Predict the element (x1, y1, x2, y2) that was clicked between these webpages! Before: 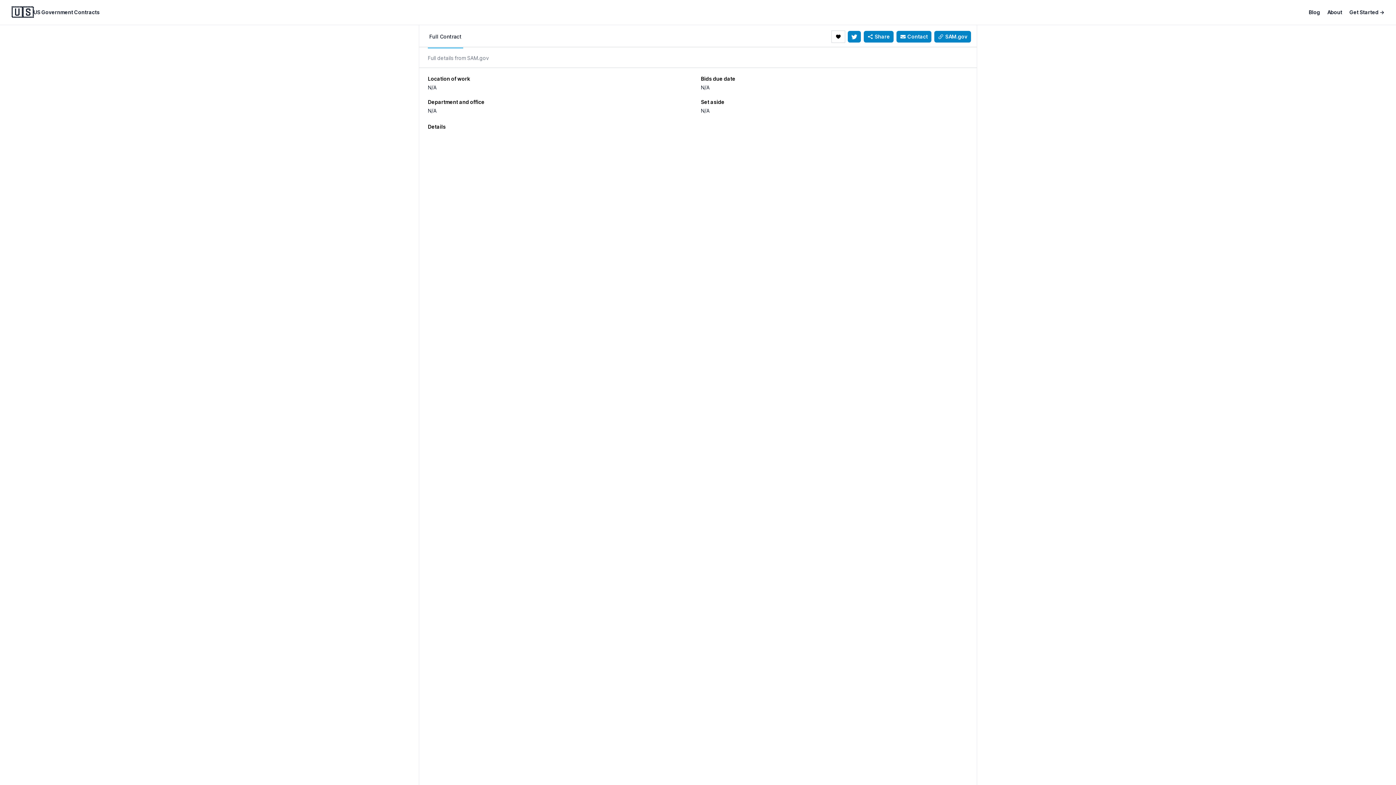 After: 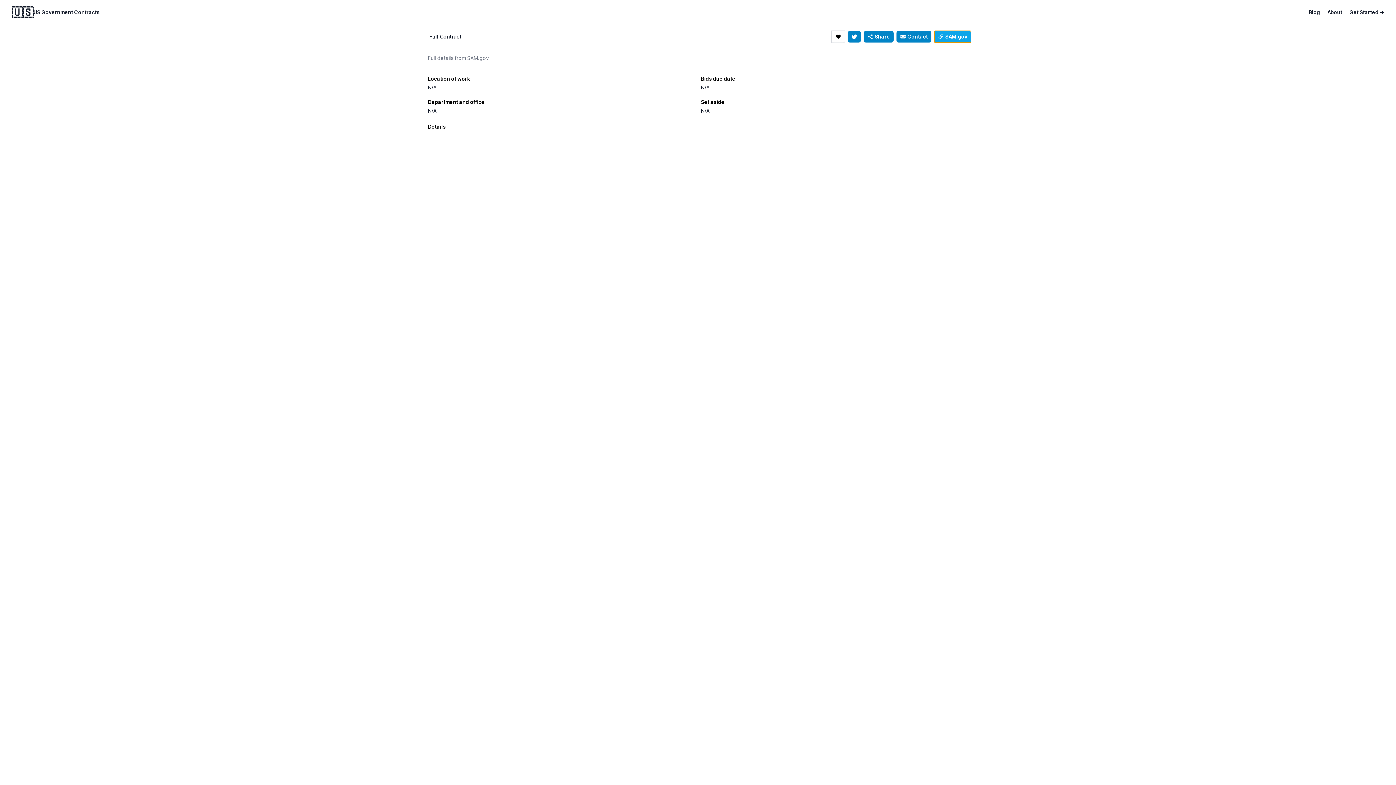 Action: bbox: (934, 30, 971, 42) label: SAM.gov